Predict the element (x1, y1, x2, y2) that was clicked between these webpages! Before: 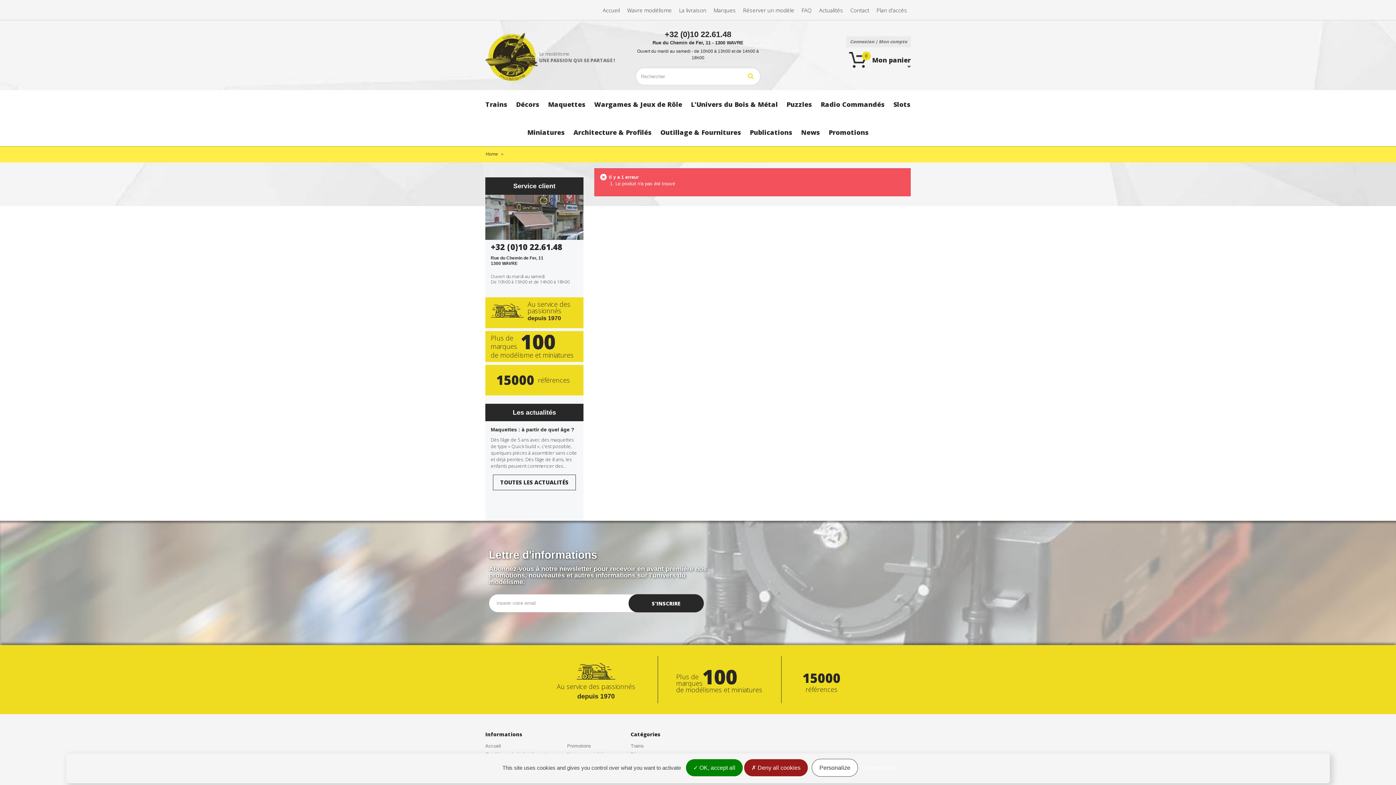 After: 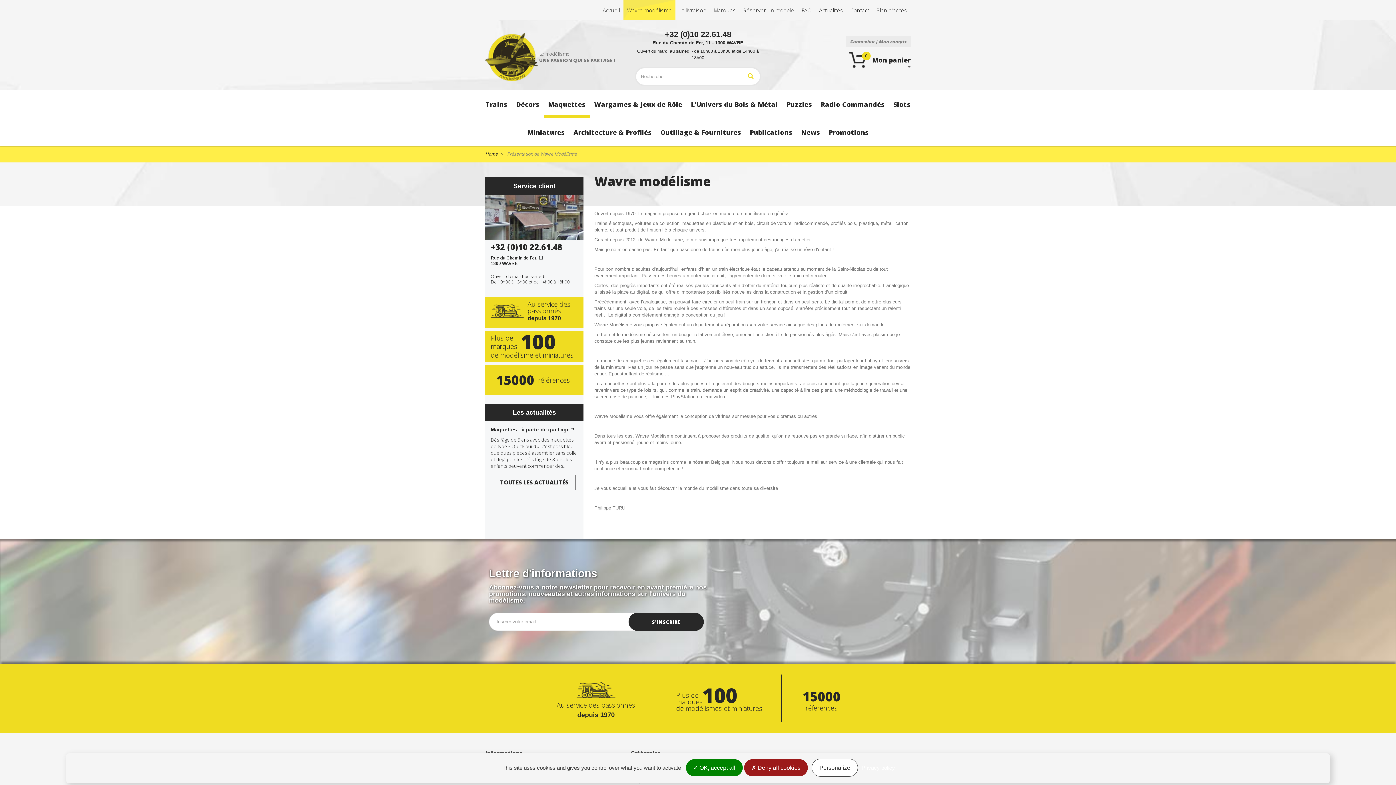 Action: bbox: (623, 0, 675, 20) label: Wavre modélisme 